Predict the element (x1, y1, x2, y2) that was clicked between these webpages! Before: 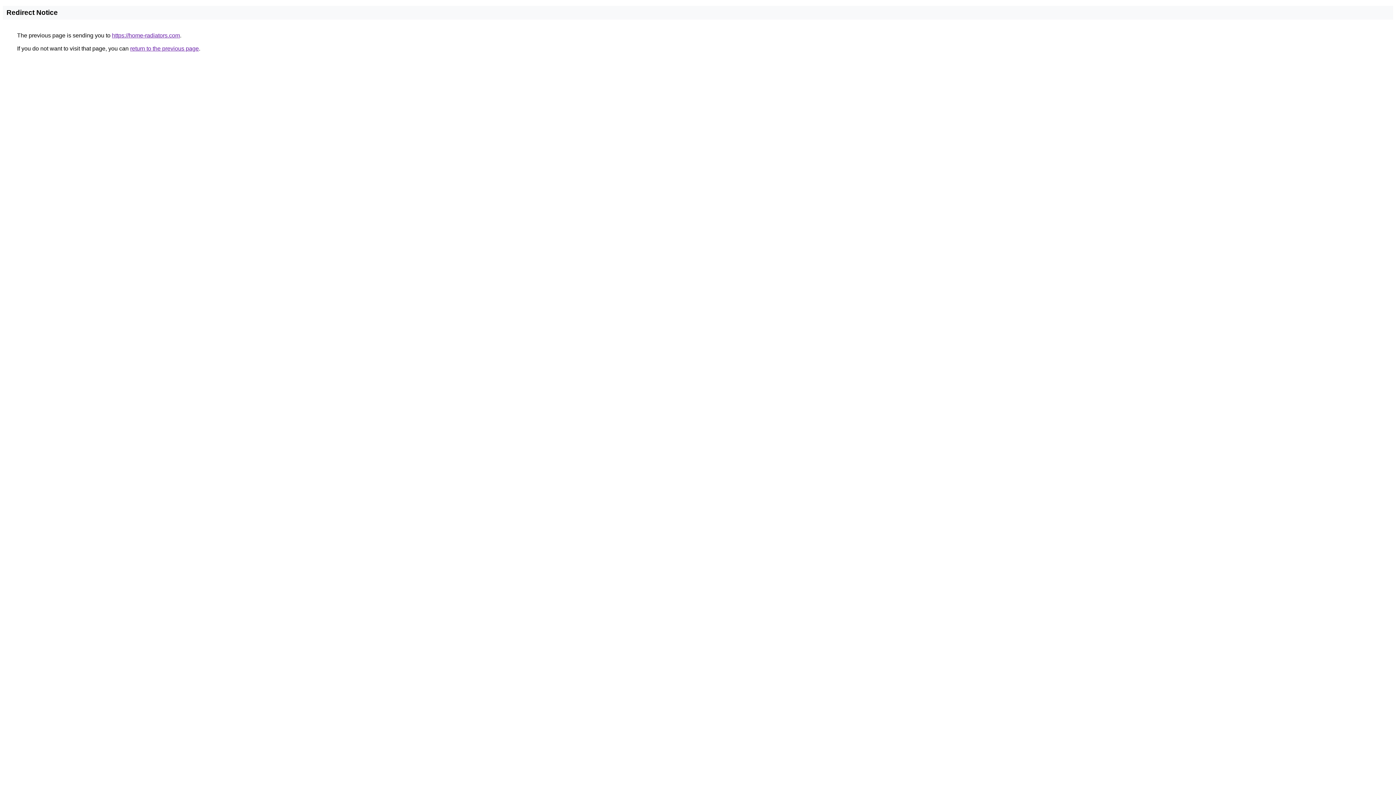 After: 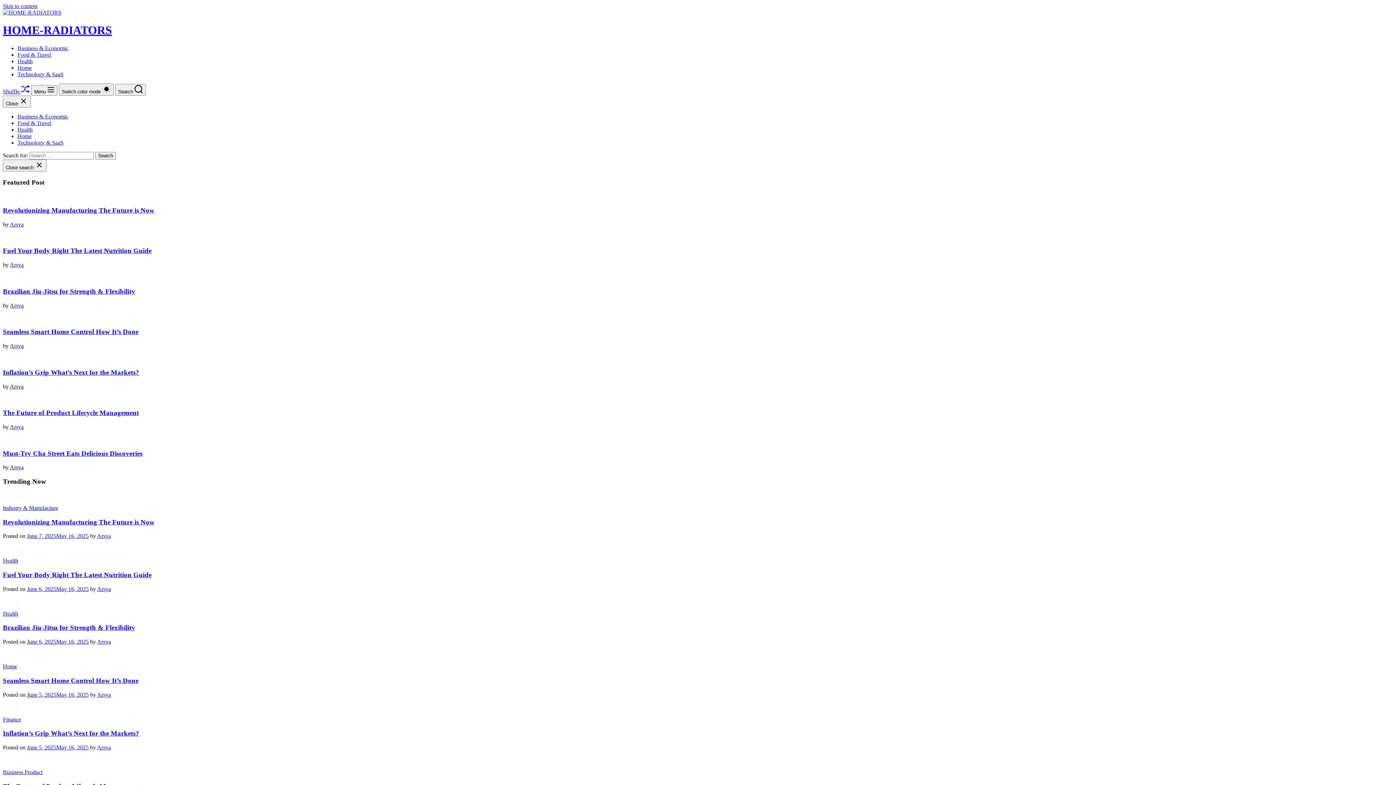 Action: bbox: (112, 32, 180, 38) label: https://home-radiators.com